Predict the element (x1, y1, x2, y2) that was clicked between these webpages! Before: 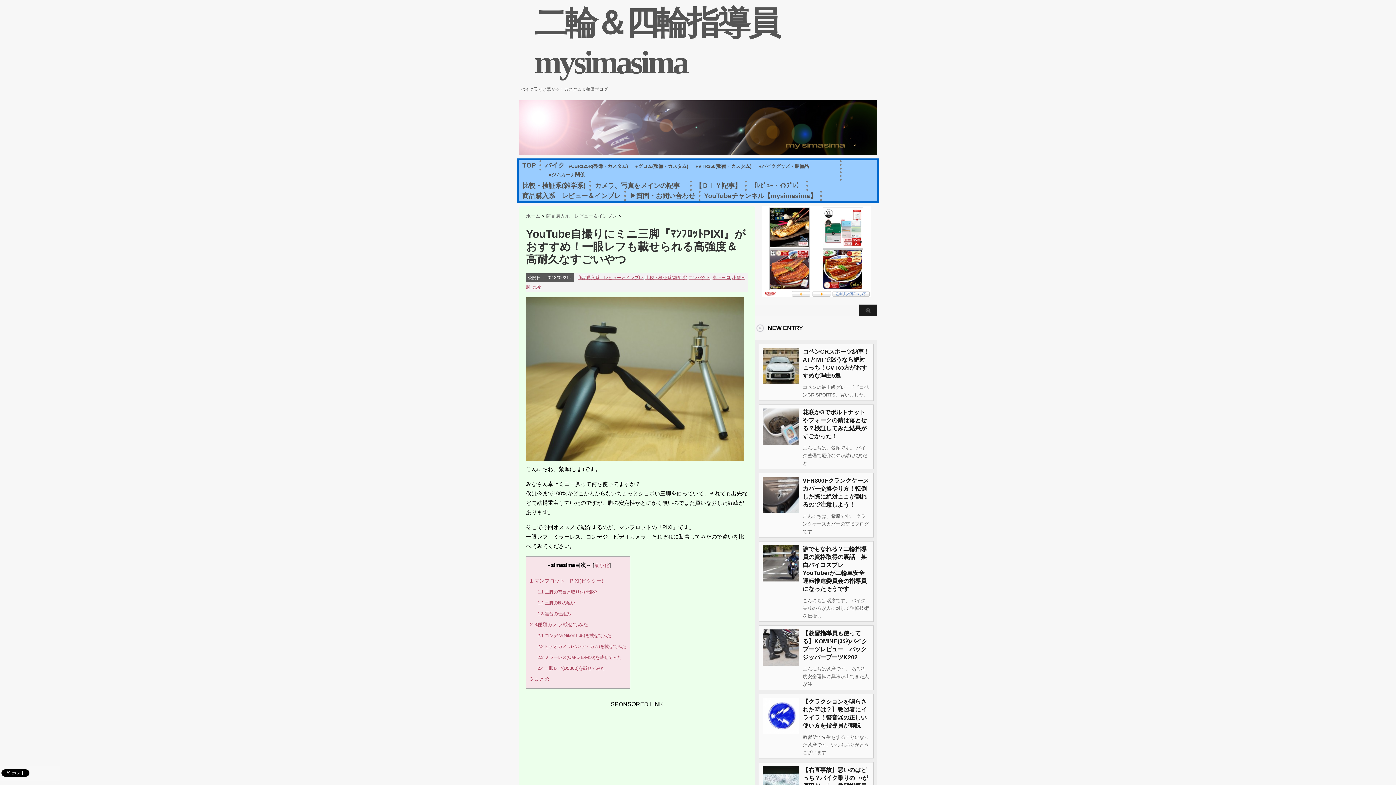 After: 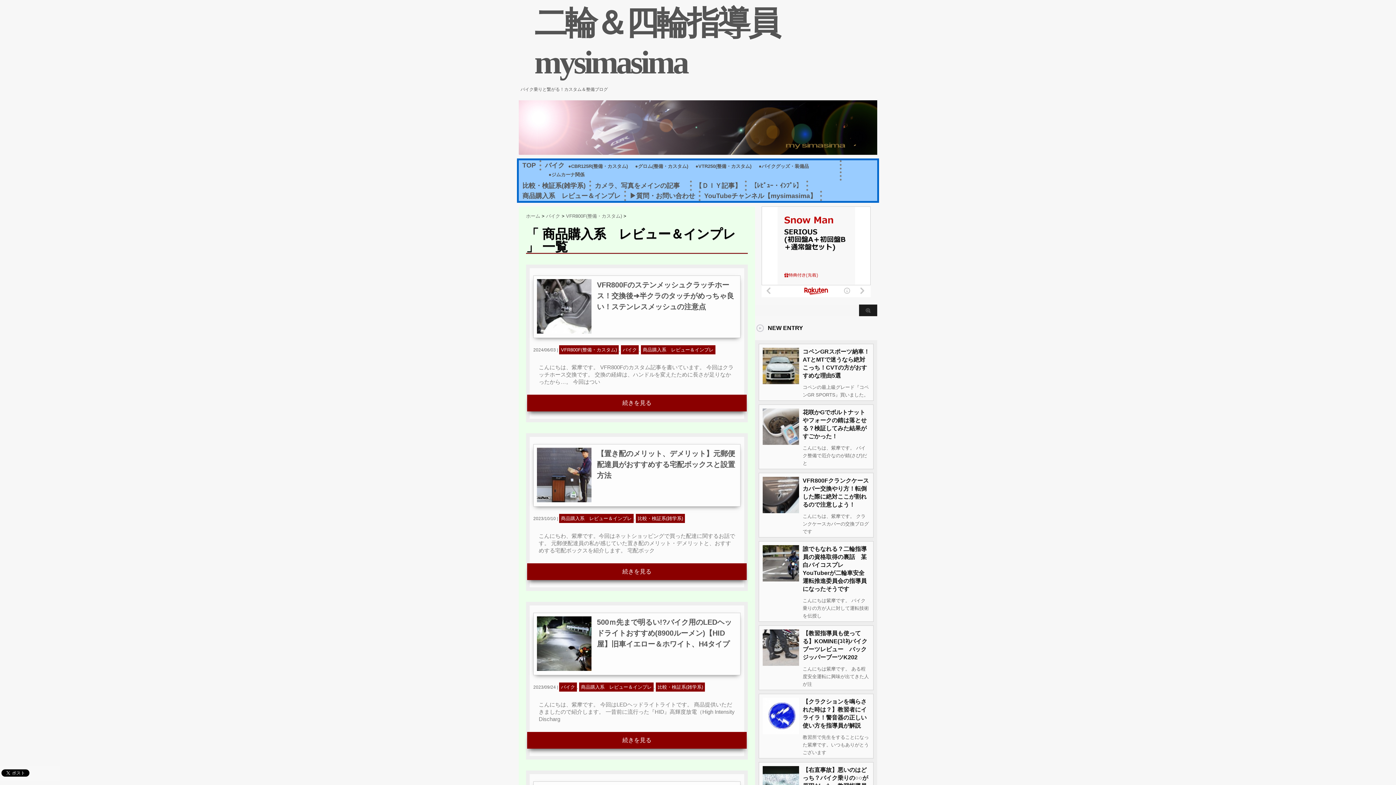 Action: label: 【ﾚﾋﾞｭｰ・ｲﾝﾌﾟﾚ】 bbox: (750, 182, 802, 189)